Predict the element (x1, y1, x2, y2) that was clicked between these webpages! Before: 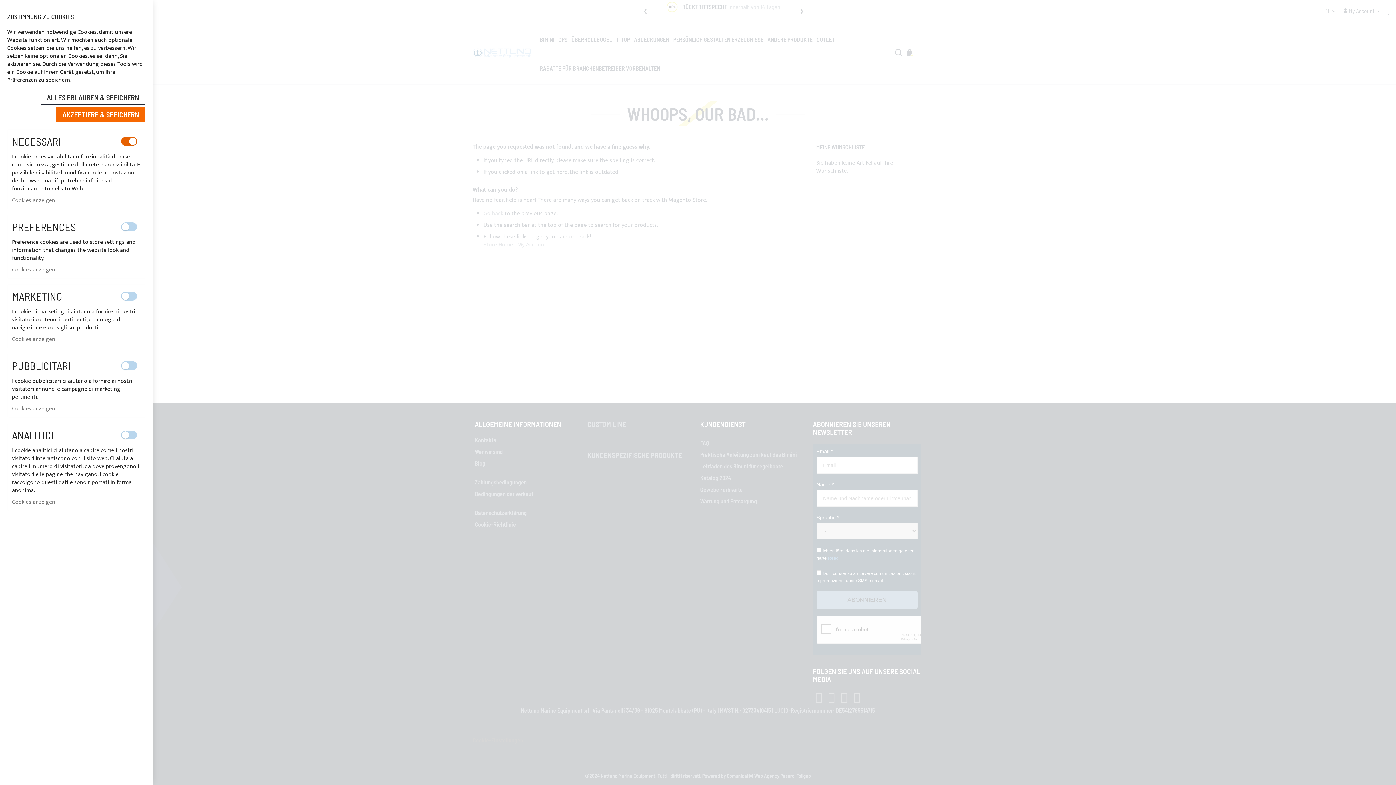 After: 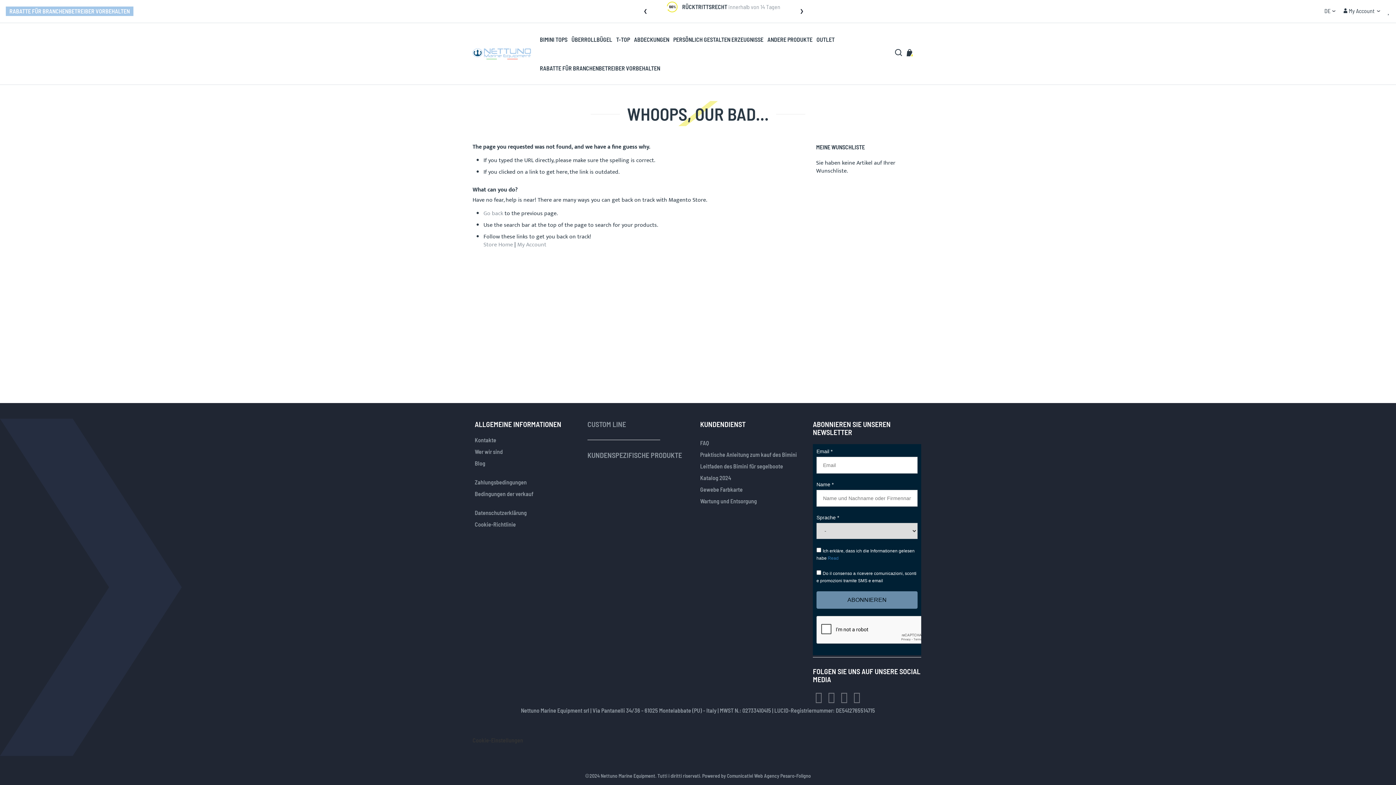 Action: bbox: (56, 106, 145, 122) label: AKZEPTIERE & SPEICHERN